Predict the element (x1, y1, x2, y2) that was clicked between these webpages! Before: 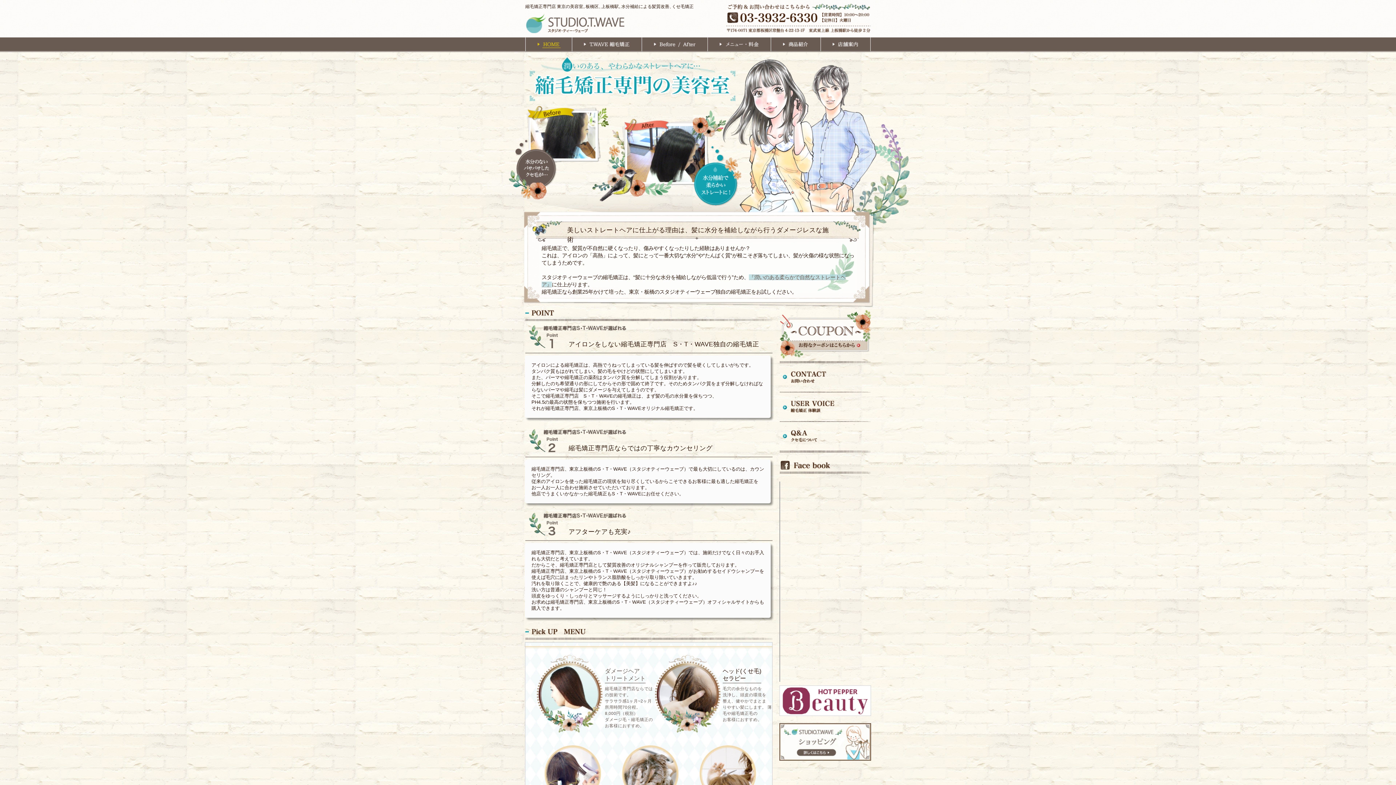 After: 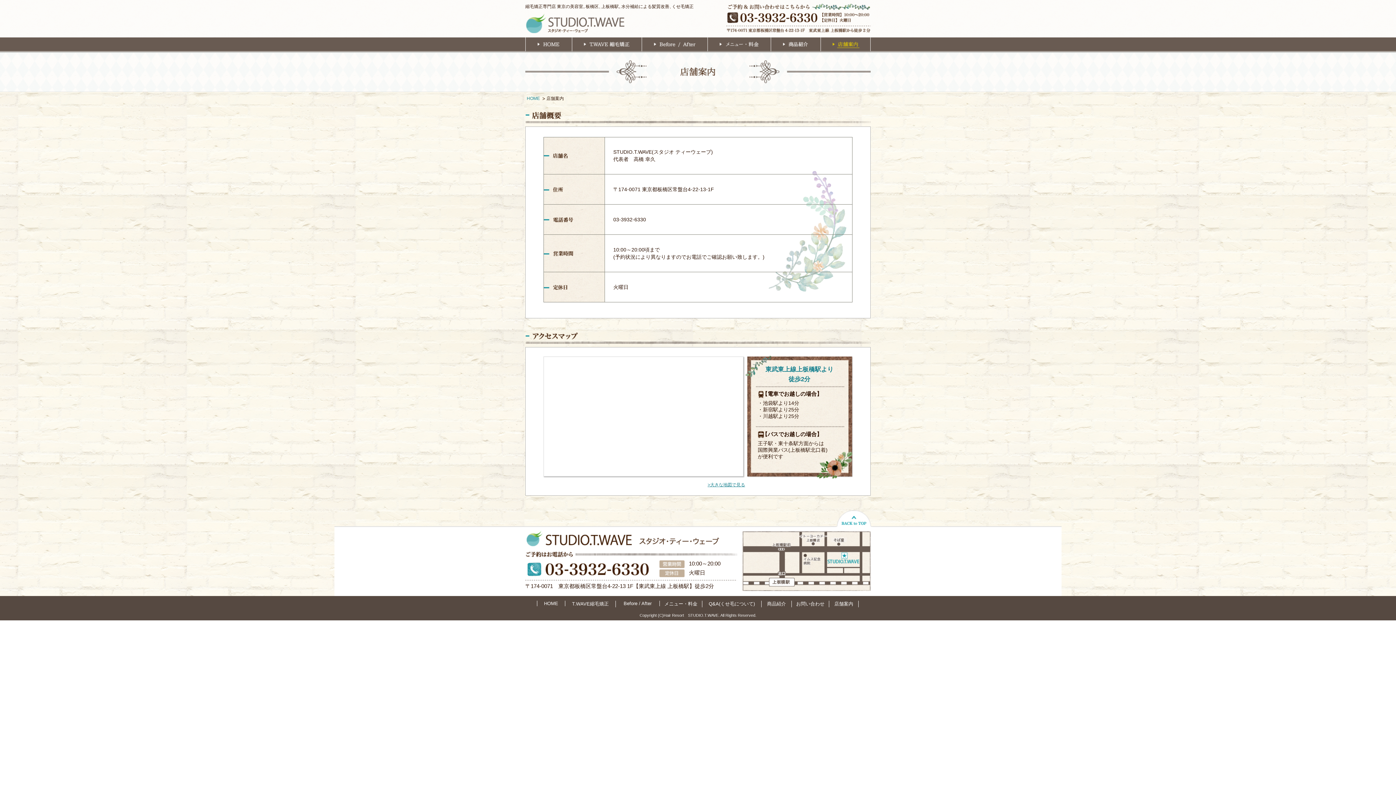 Action: bbox: (820, 37, 870, 52)